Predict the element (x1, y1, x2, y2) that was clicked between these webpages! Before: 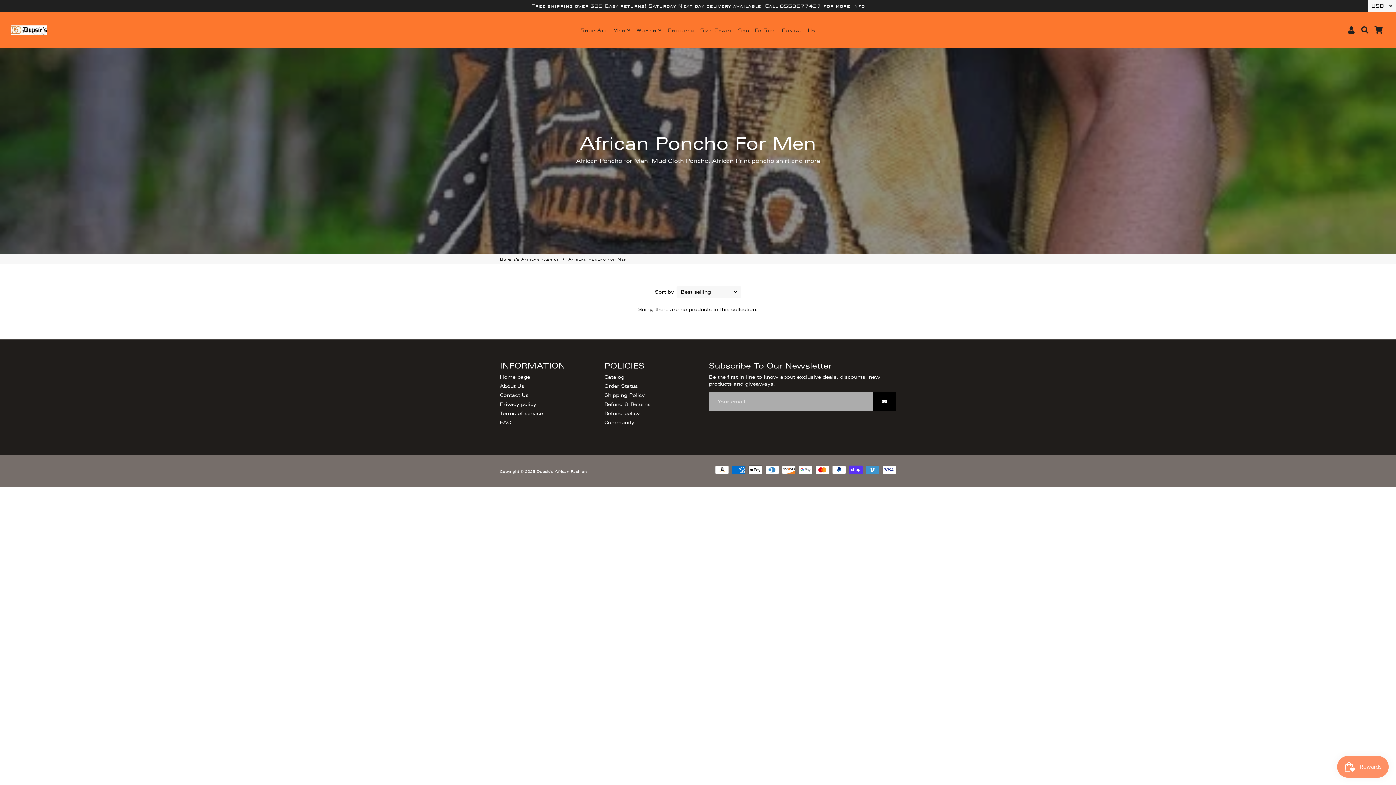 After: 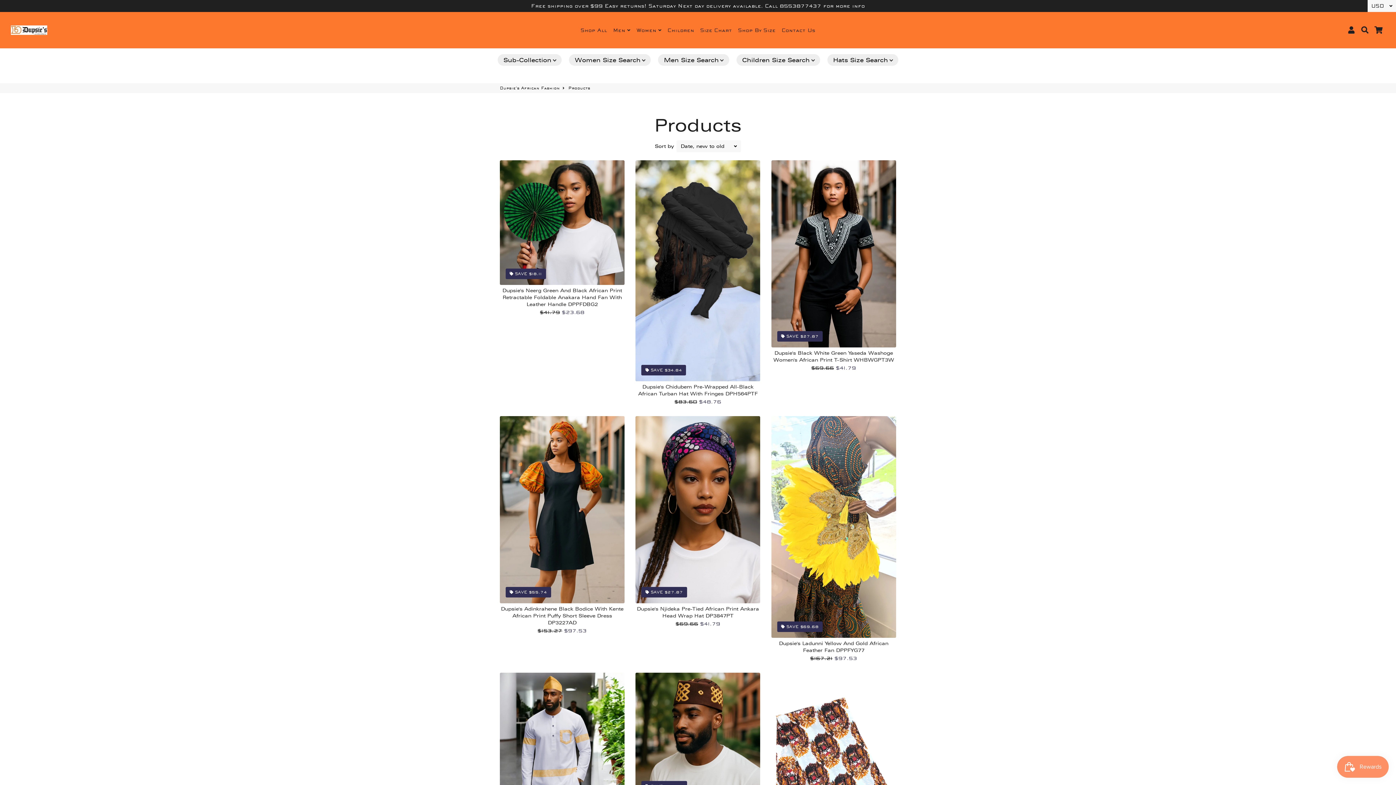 Action: bbox: (578, 25, 609, 34) label: Shop All